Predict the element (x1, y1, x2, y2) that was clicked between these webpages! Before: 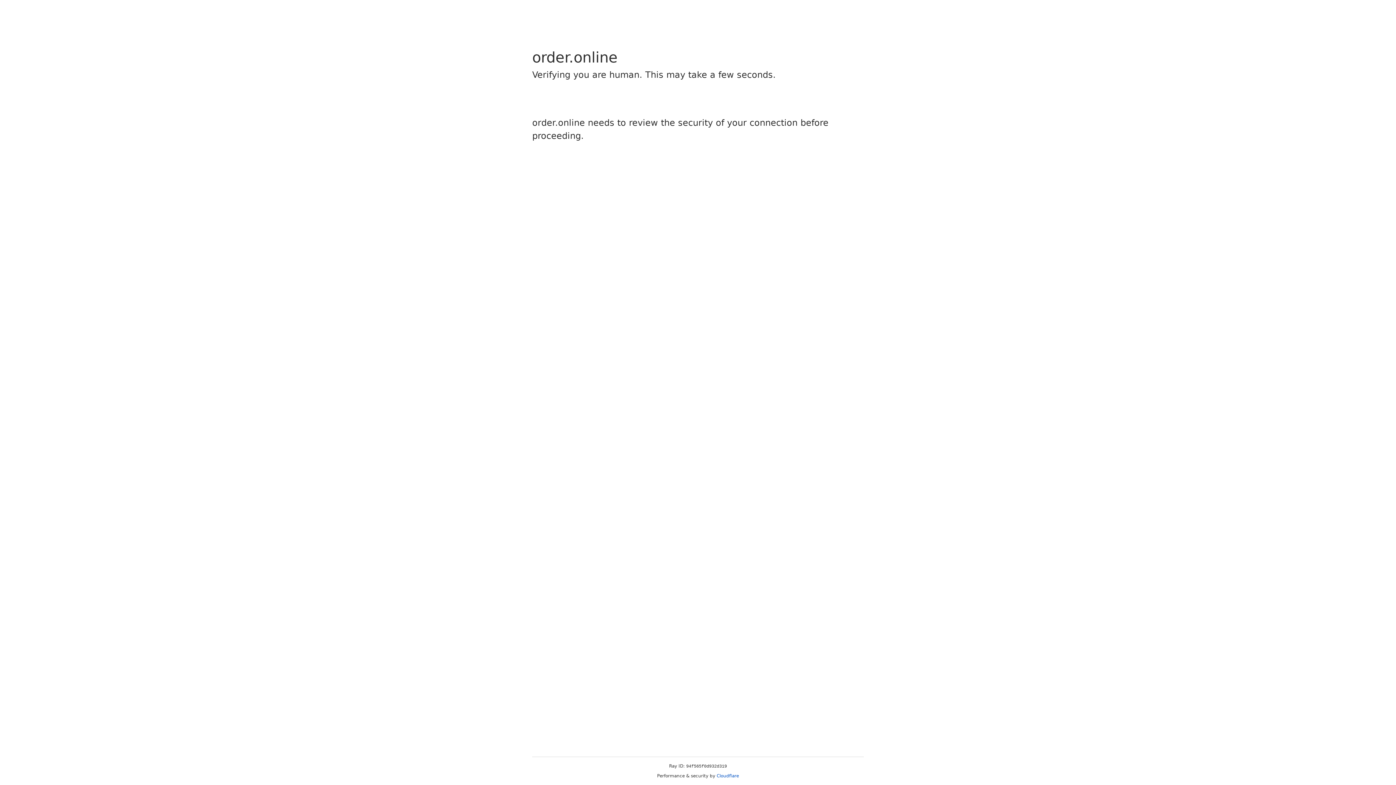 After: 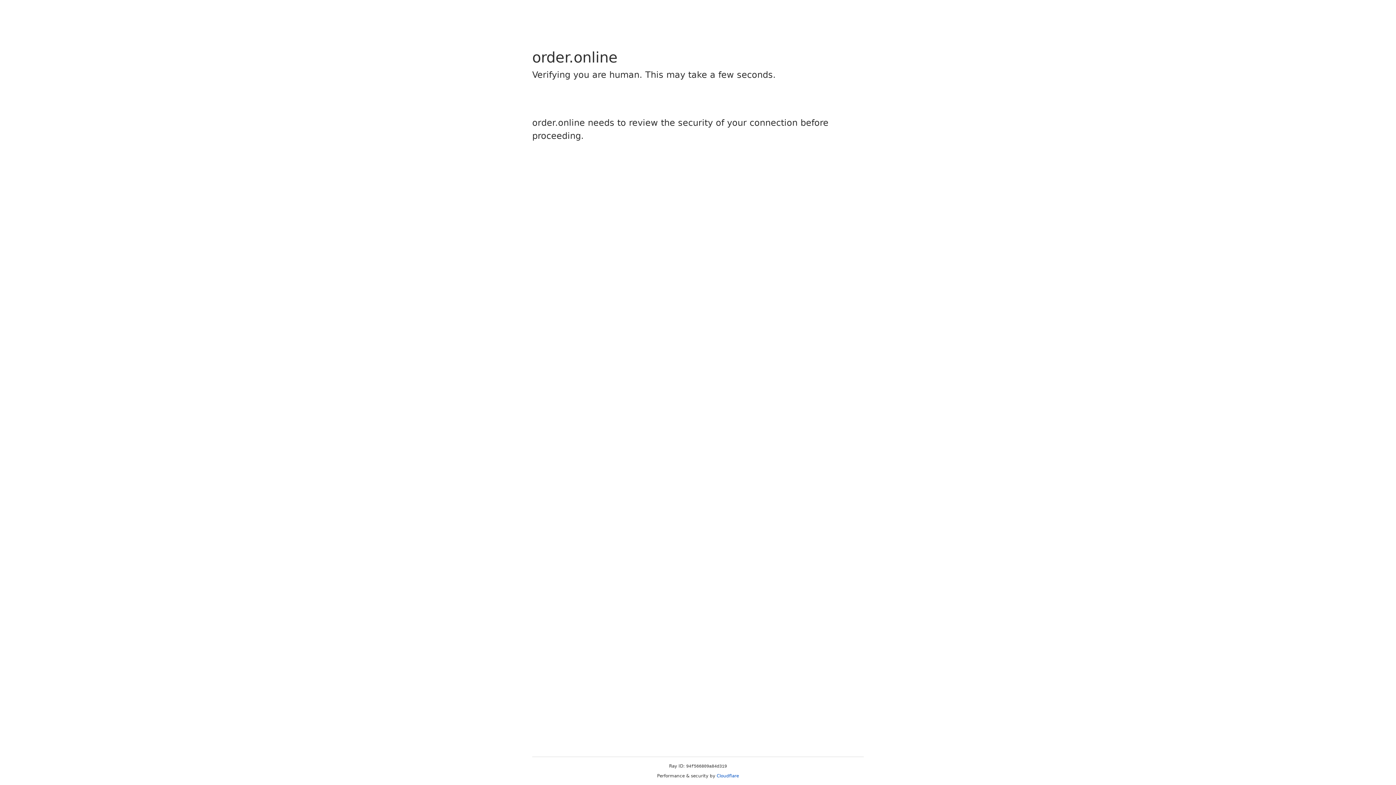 Action: bbox: (716, 773, 739, 778) label: Cloudflare